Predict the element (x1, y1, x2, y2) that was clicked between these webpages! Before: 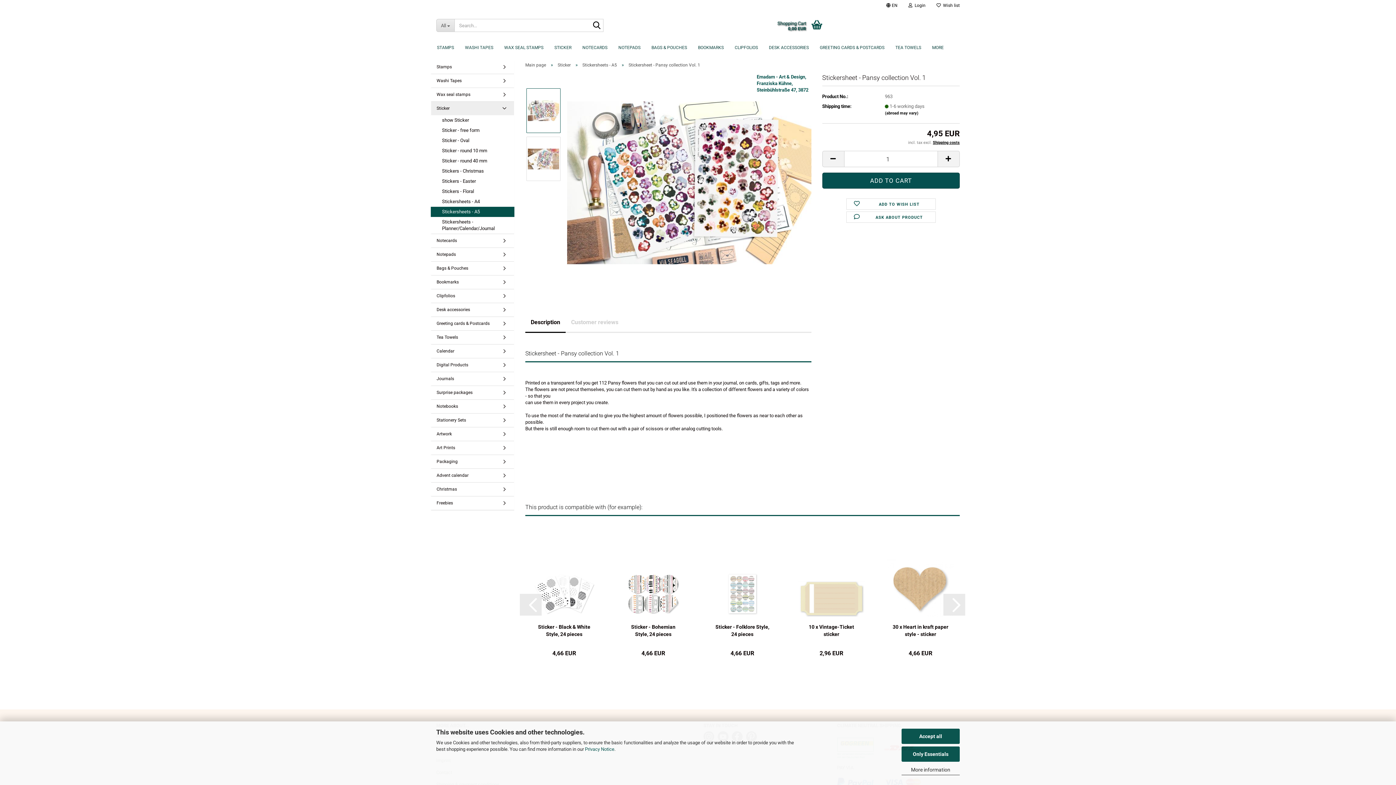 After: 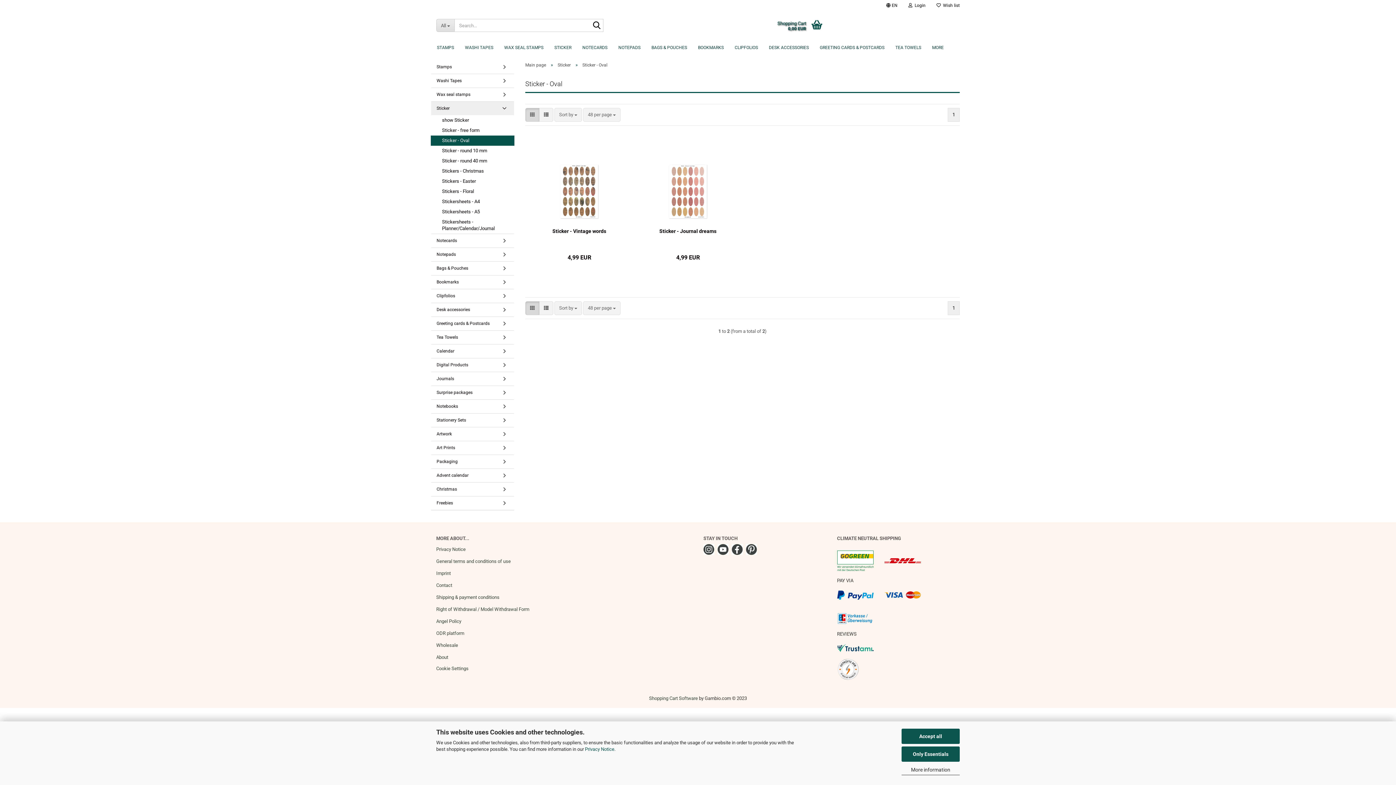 Action: label: Sticker - Oval bbox: (431, 135, 514, 145)